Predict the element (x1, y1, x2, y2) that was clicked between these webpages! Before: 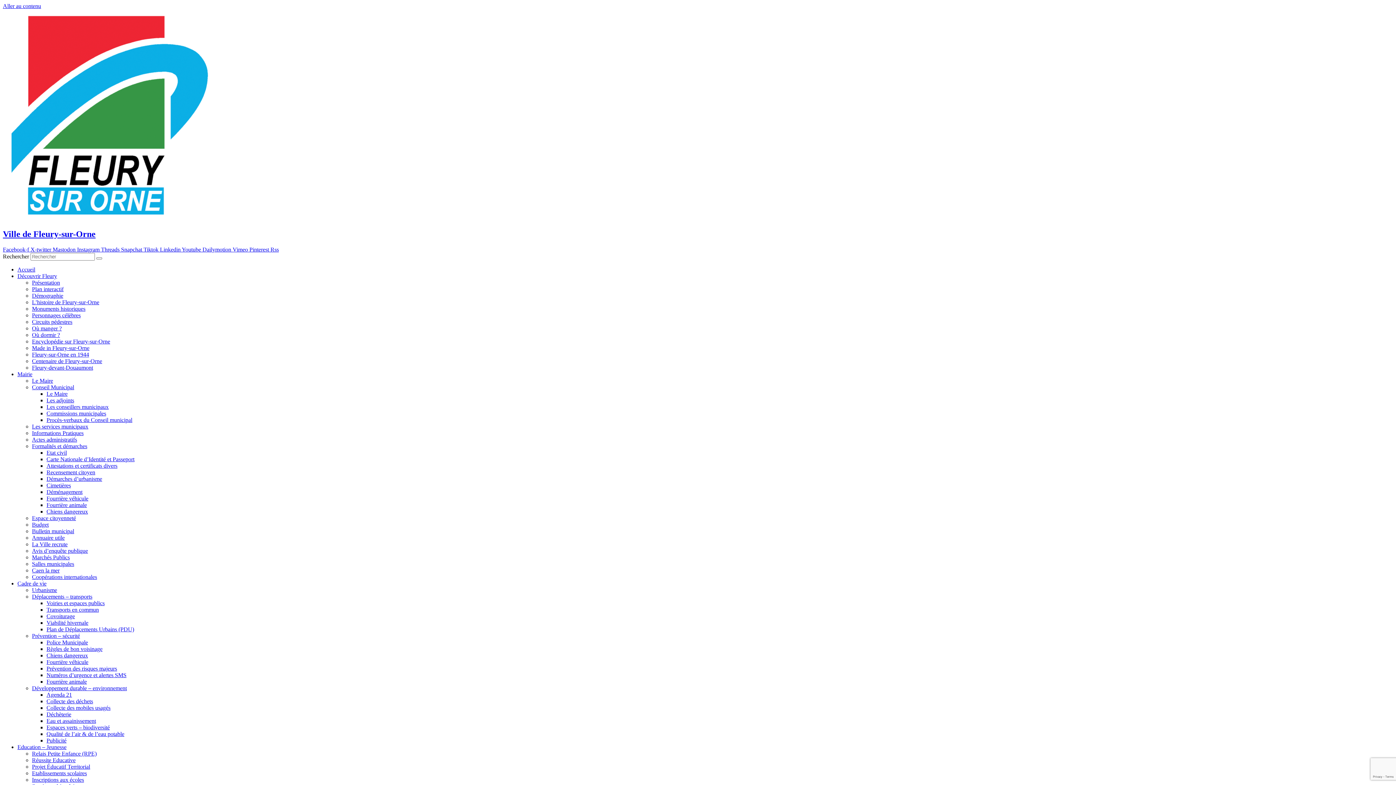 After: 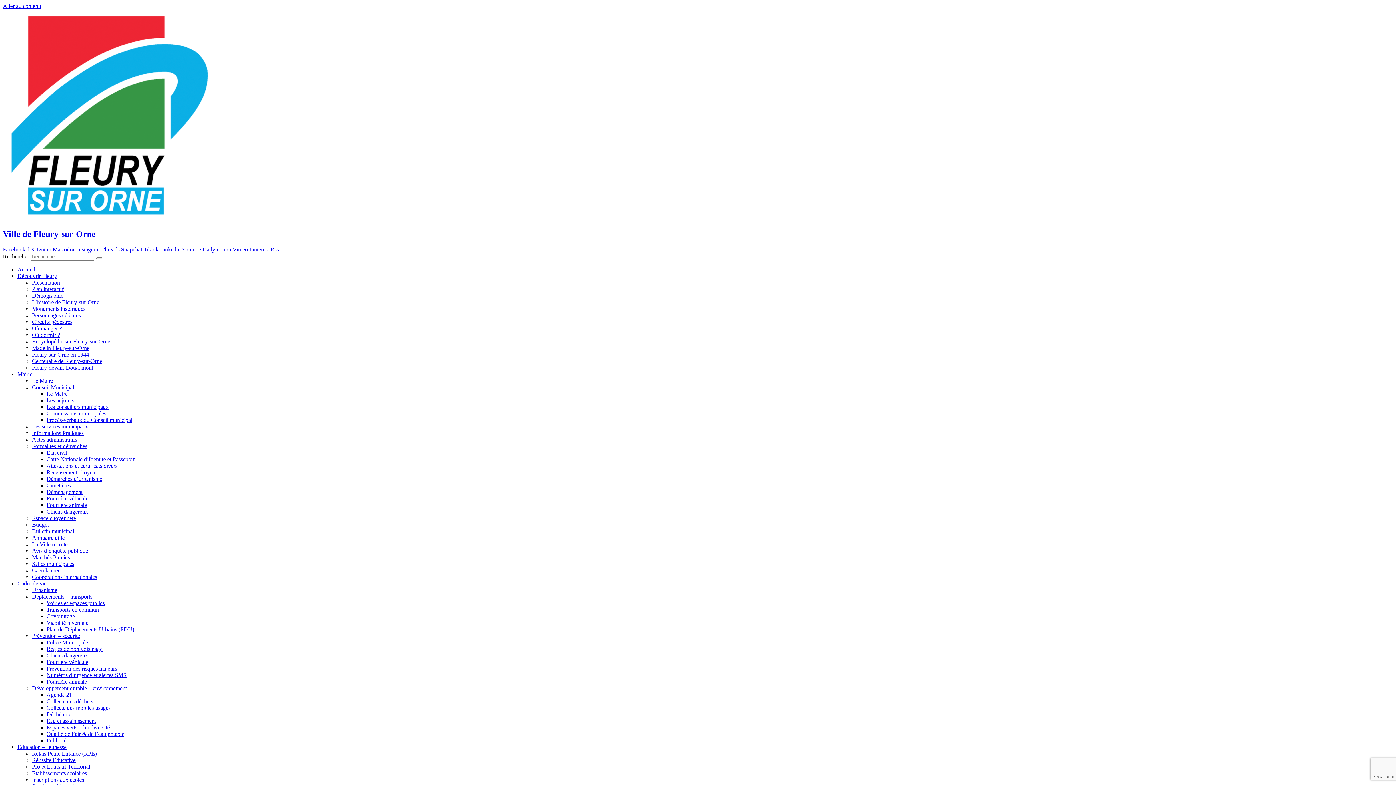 Action: bbox: (32, 331, 60, 338) label: Où dormir ?